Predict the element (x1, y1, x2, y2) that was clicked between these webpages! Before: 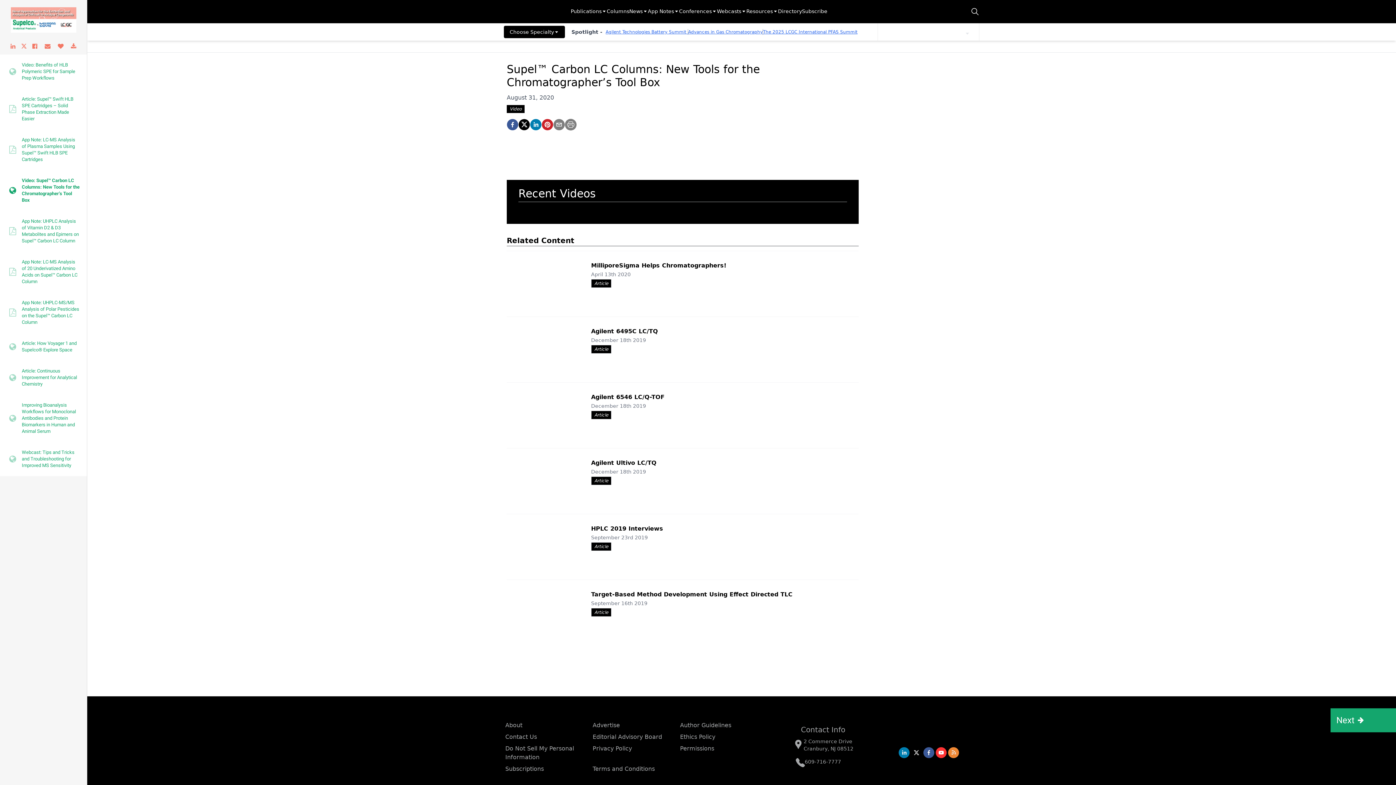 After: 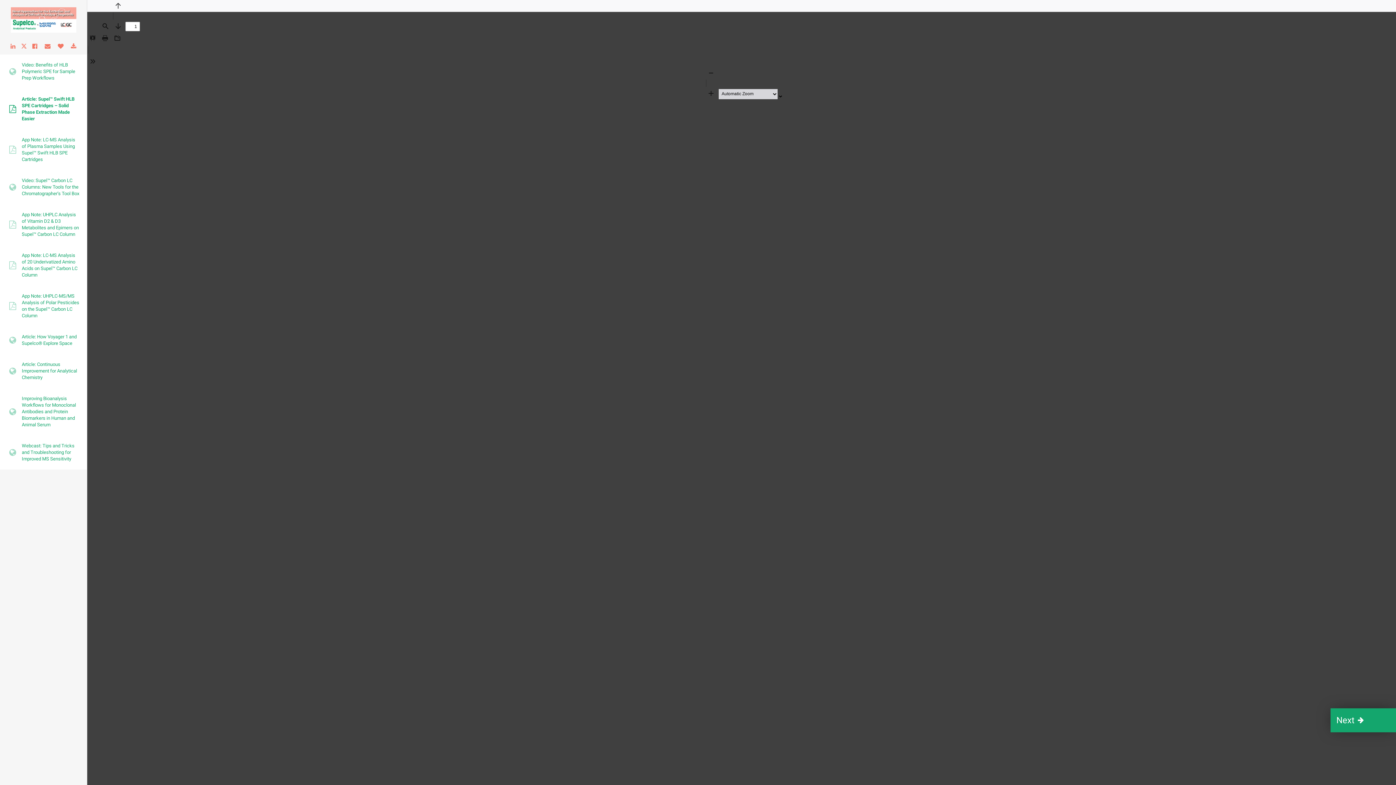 Action: label: pdf:
Article: Supel™ Swift HLB SPE Cartridges – Solid Phase Extraction Made Easier bbox: (0, 88, 86, 129)